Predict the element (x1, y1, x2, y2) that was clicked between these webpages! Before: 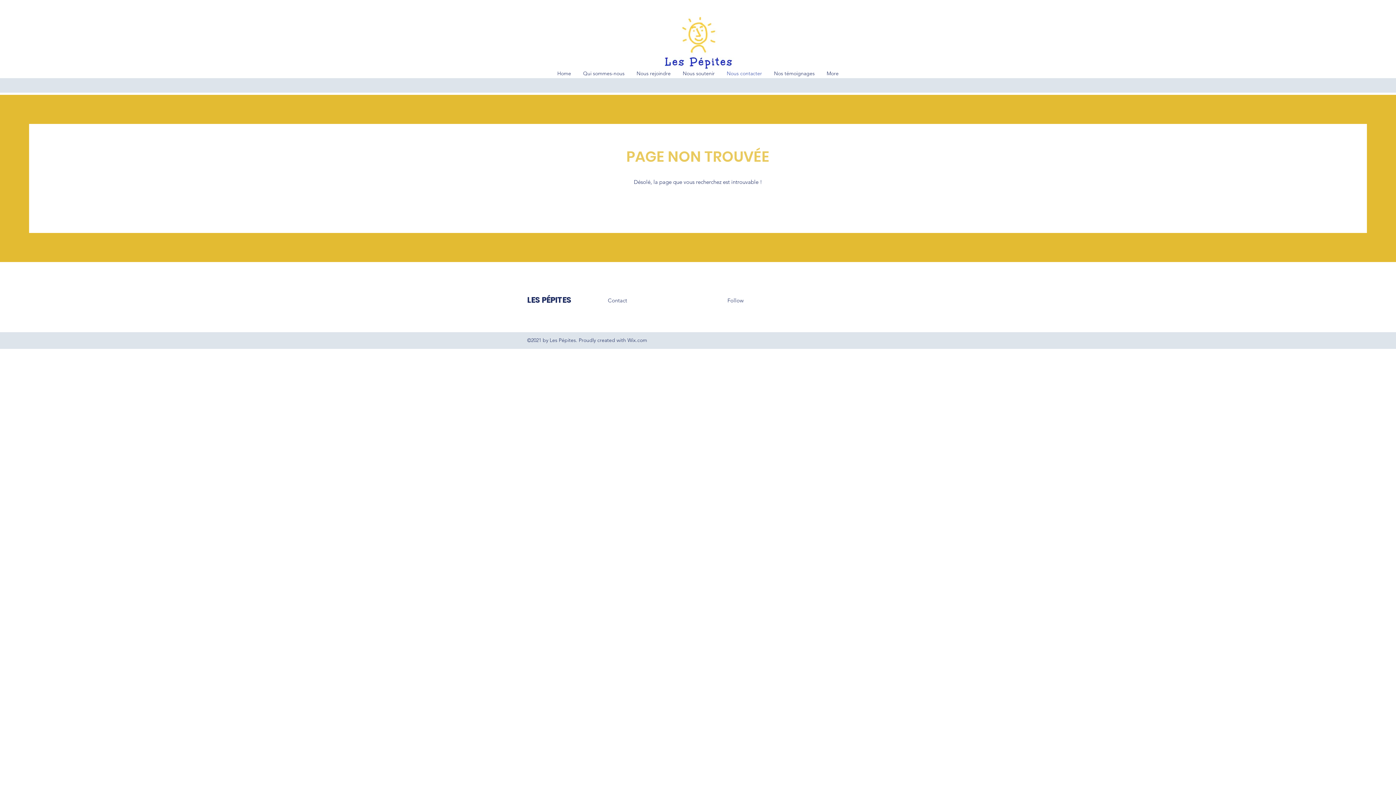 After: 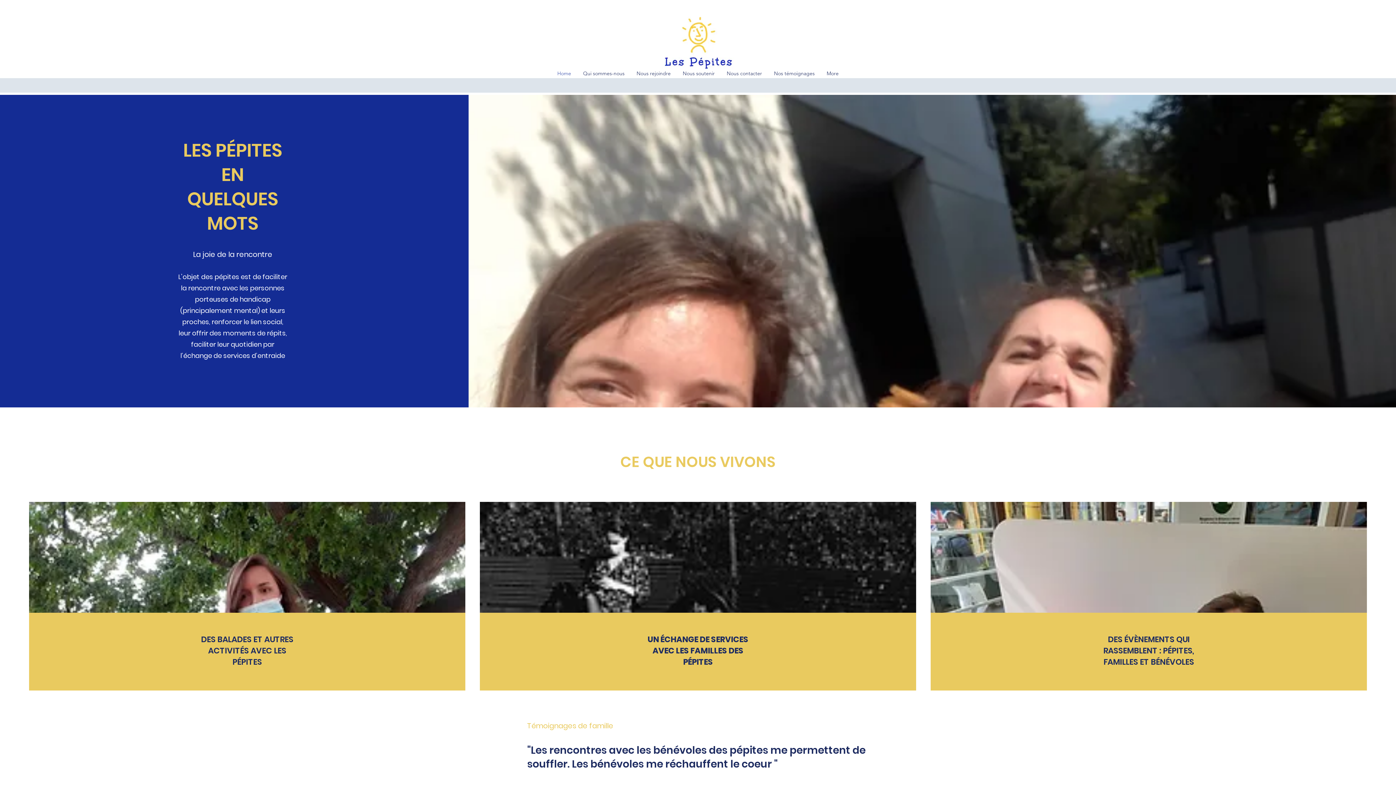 Action: label: LES PÉPITES bbox: (527, 294, 571, 305)